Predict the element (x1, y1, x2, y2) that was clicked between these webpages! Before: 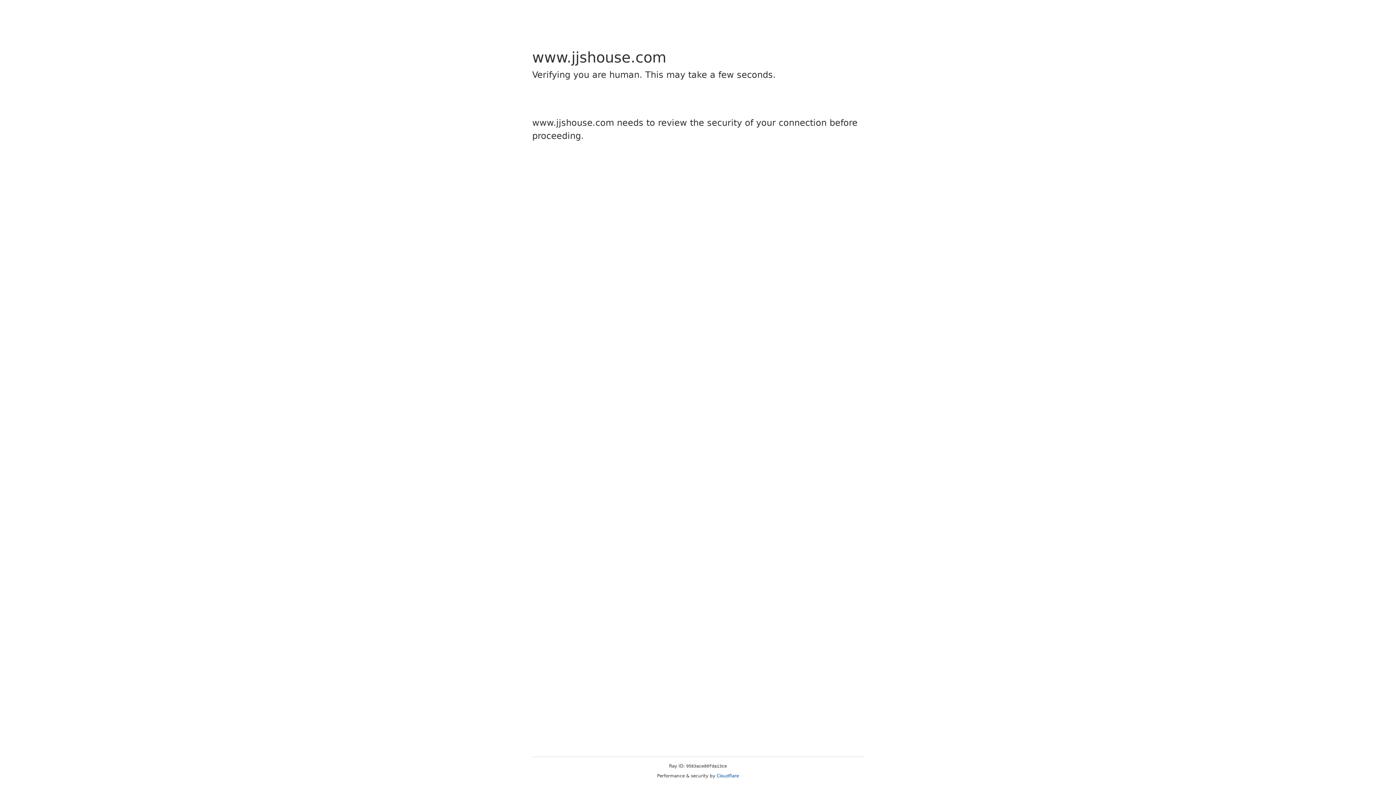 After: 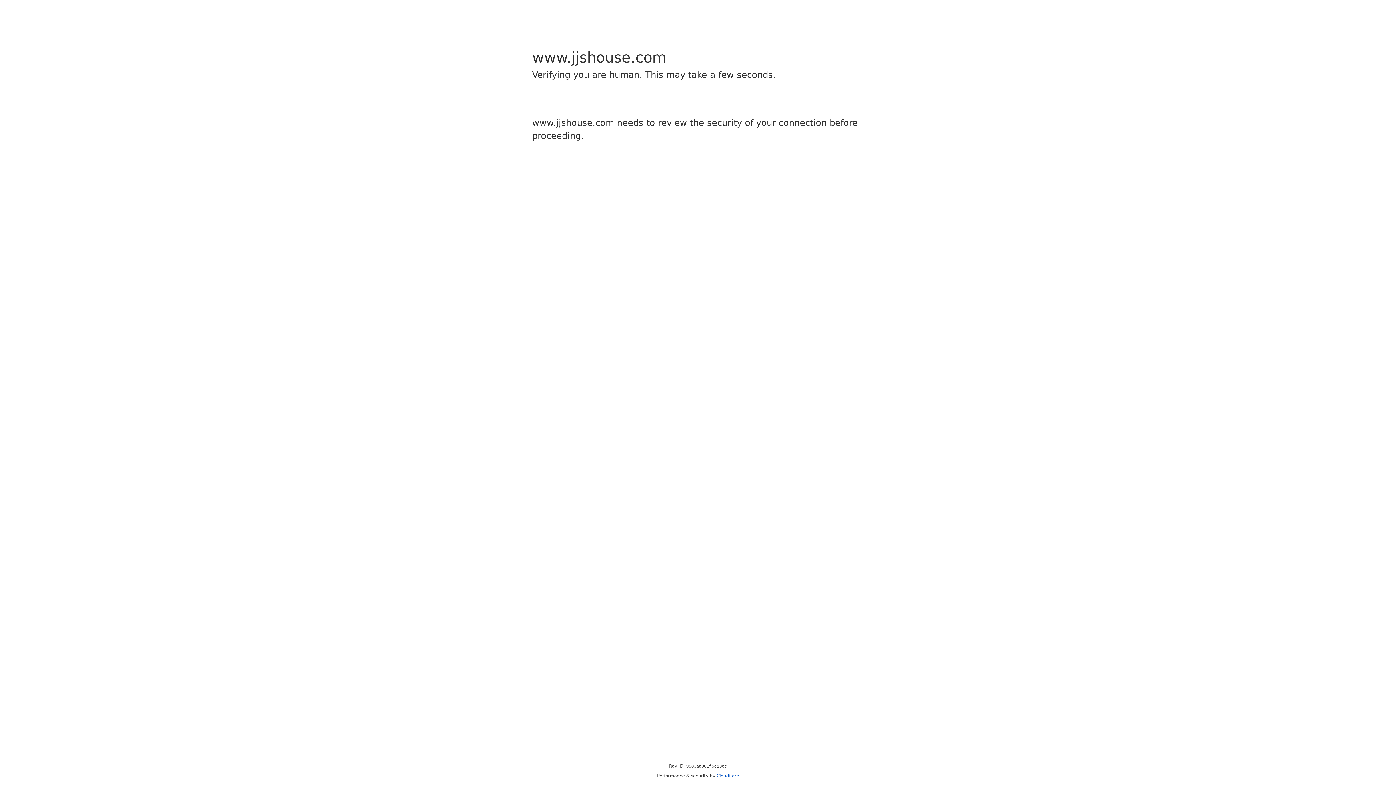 Action: label: Cloudflare bbox: (716, 773, 739, 778)